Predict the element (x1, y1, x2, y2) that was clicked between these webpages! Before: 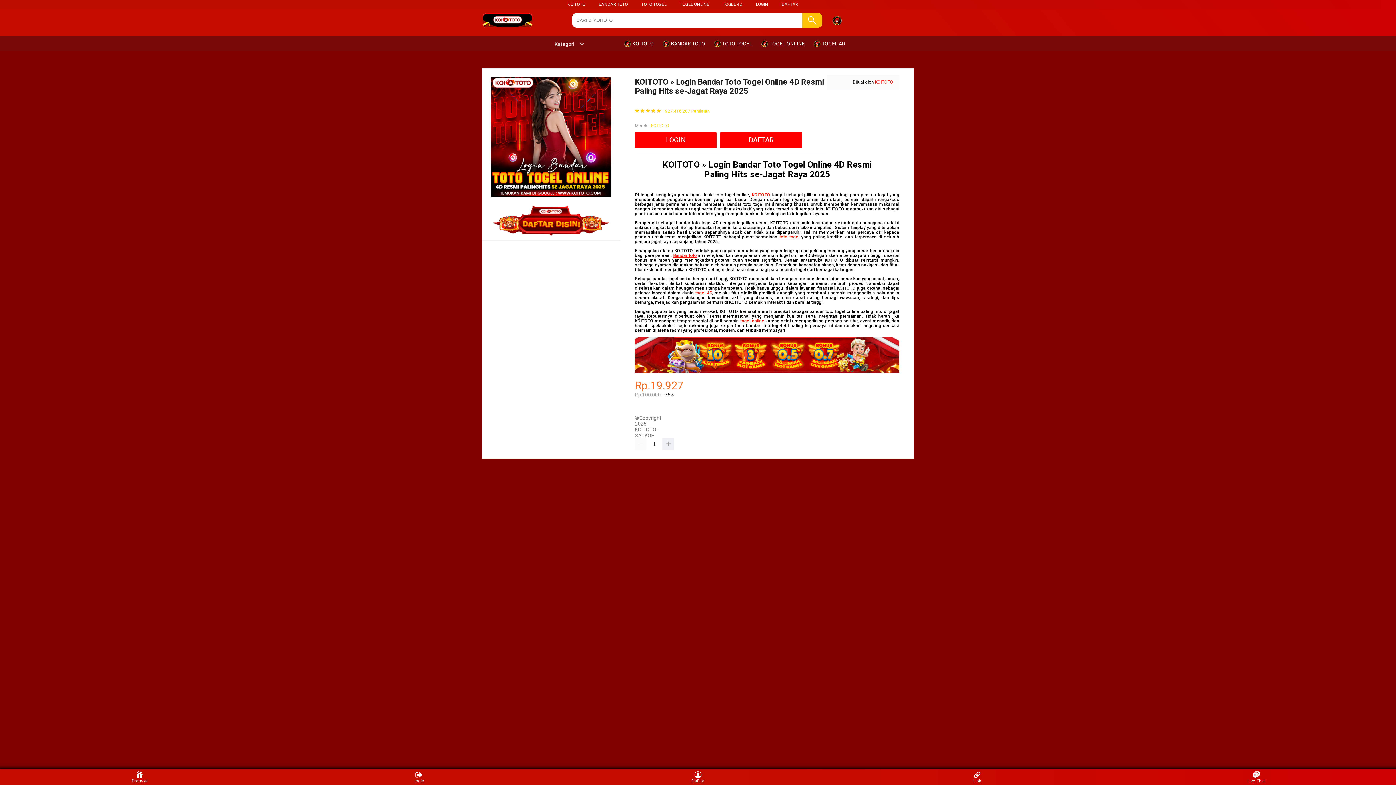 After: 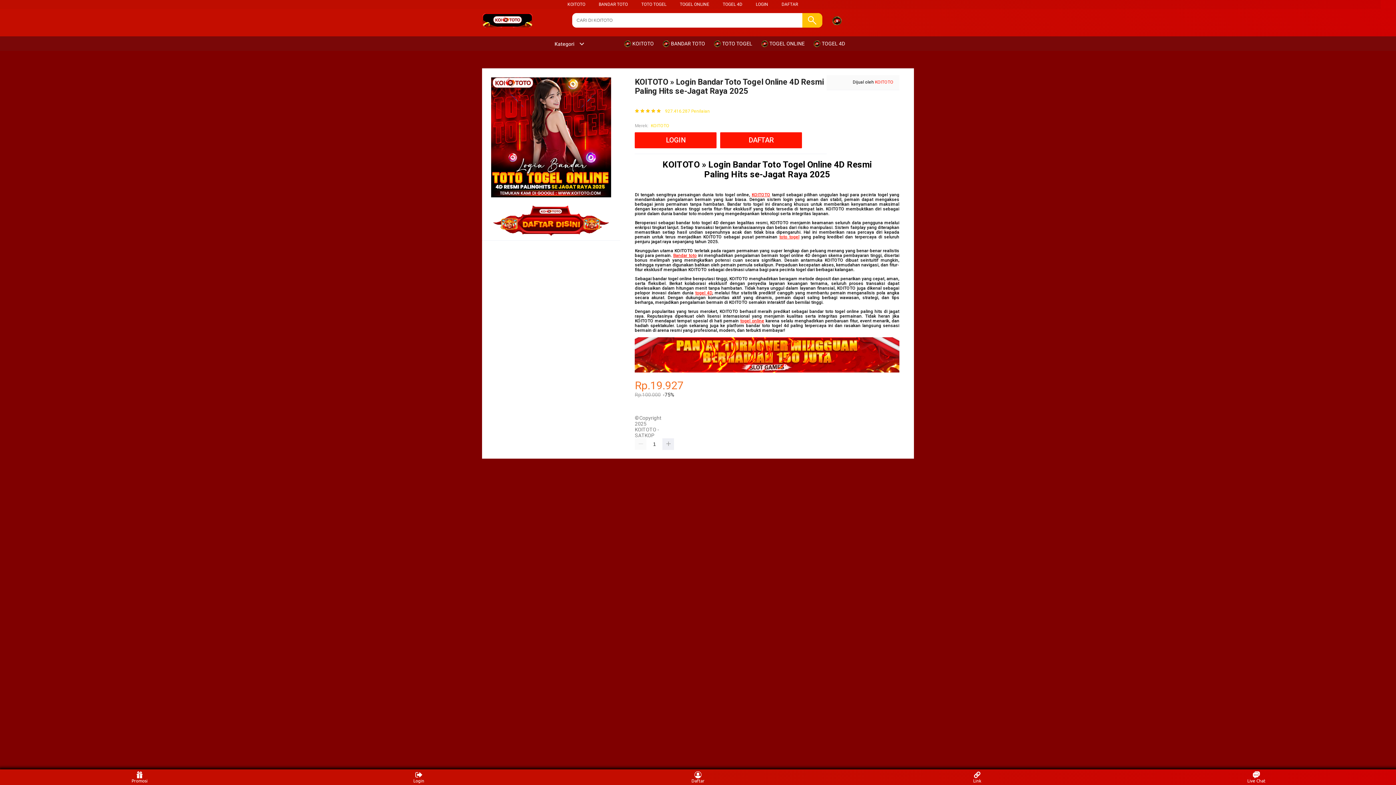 Action: label:  TOGEL ONLINE bbox: (760, 36, 808, 50)